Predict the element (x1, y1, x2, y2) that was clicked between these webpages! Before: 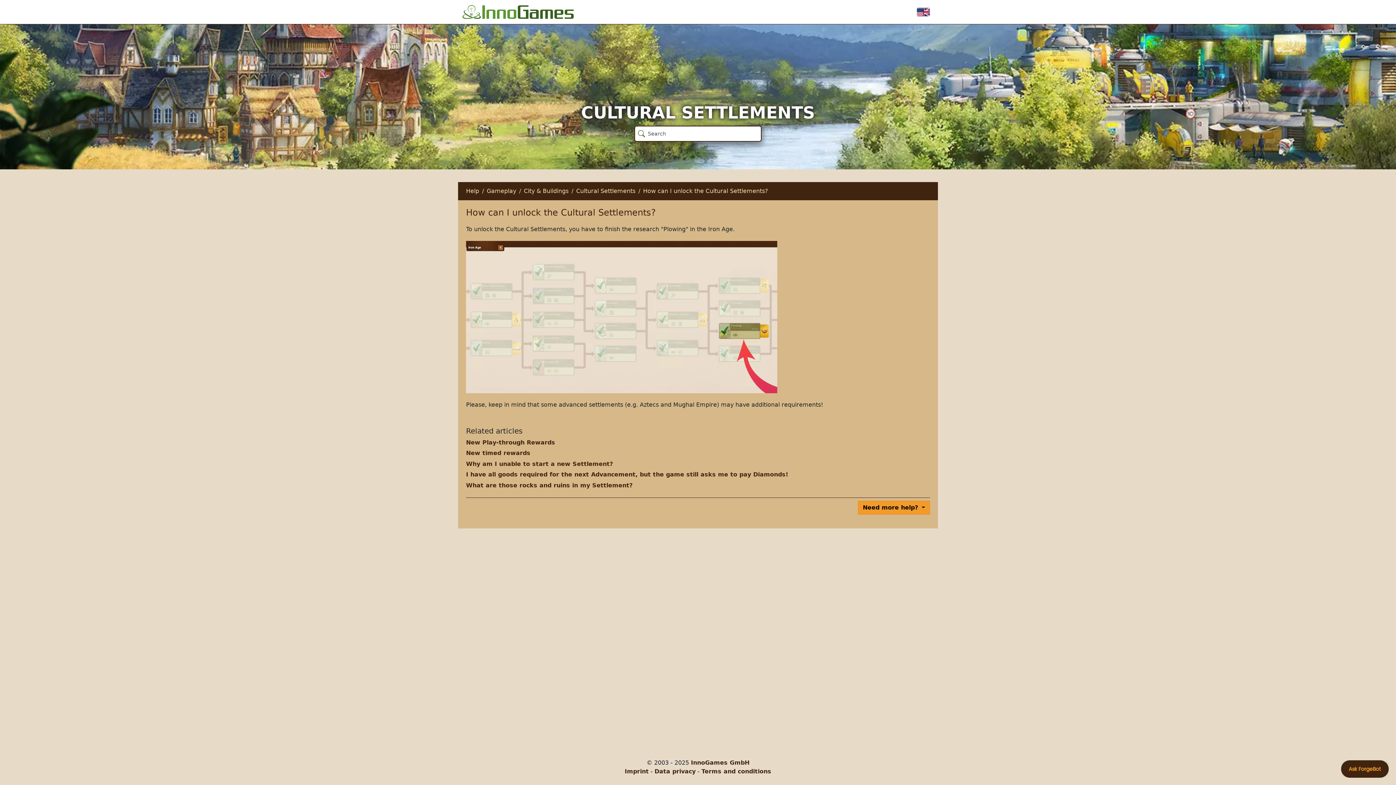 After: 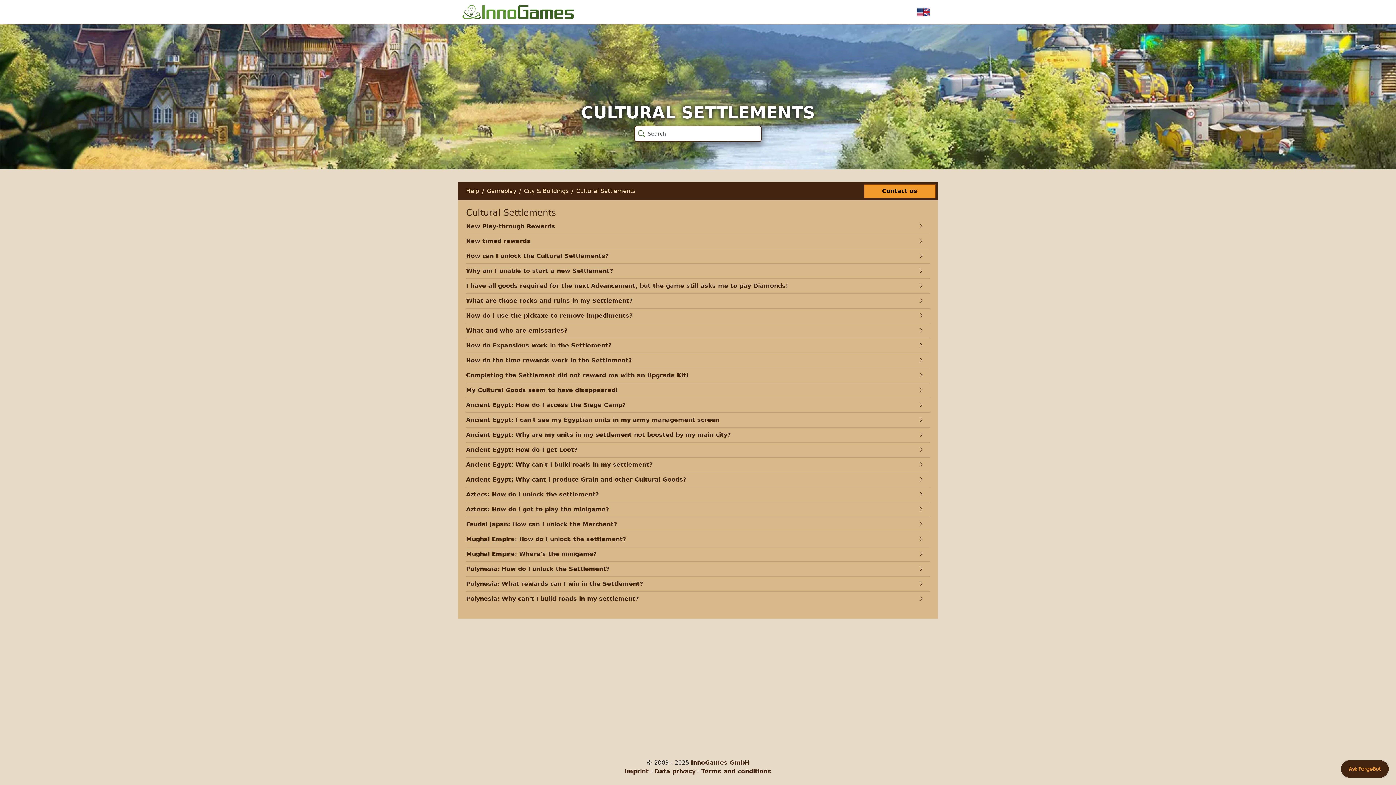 Action: label: Cultural Settlements bbox: (576, 187, 635, 194)